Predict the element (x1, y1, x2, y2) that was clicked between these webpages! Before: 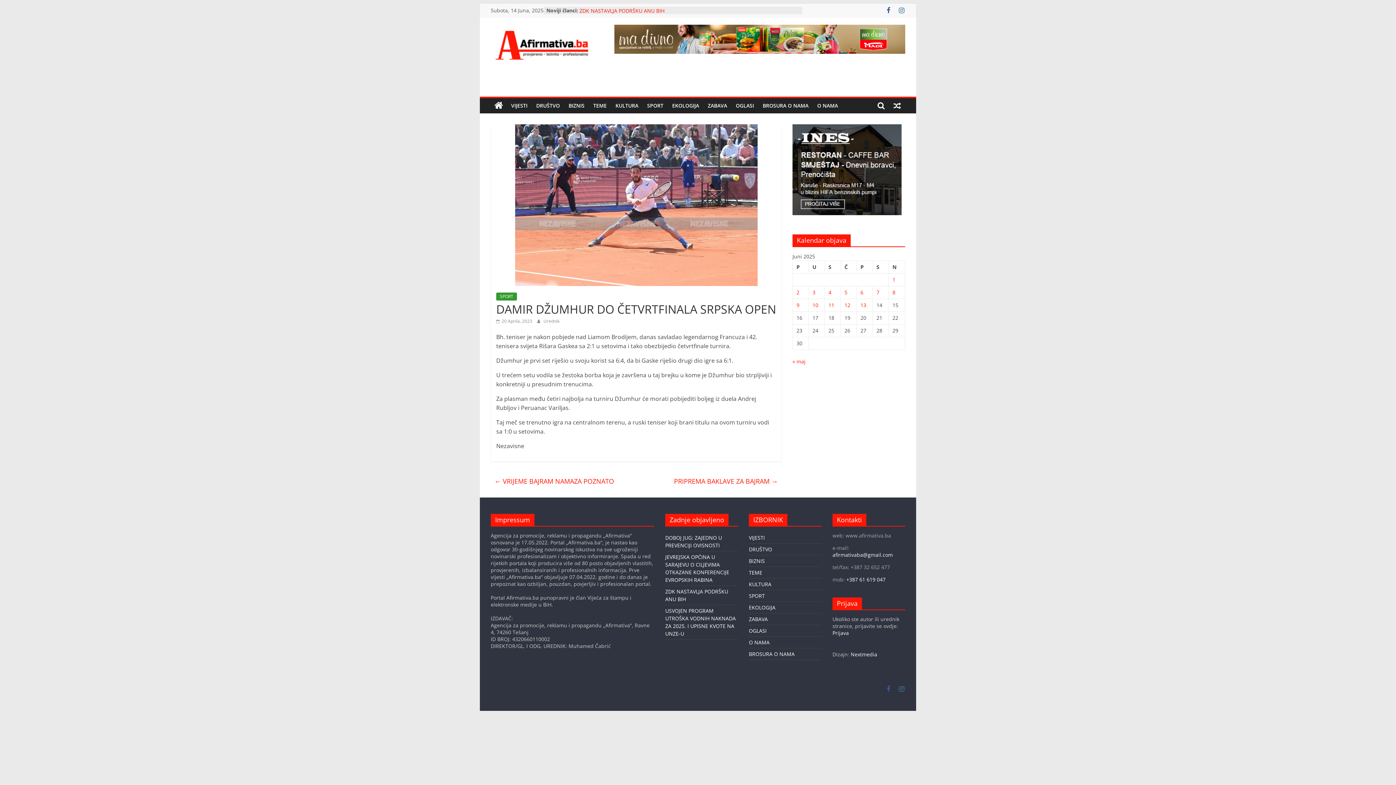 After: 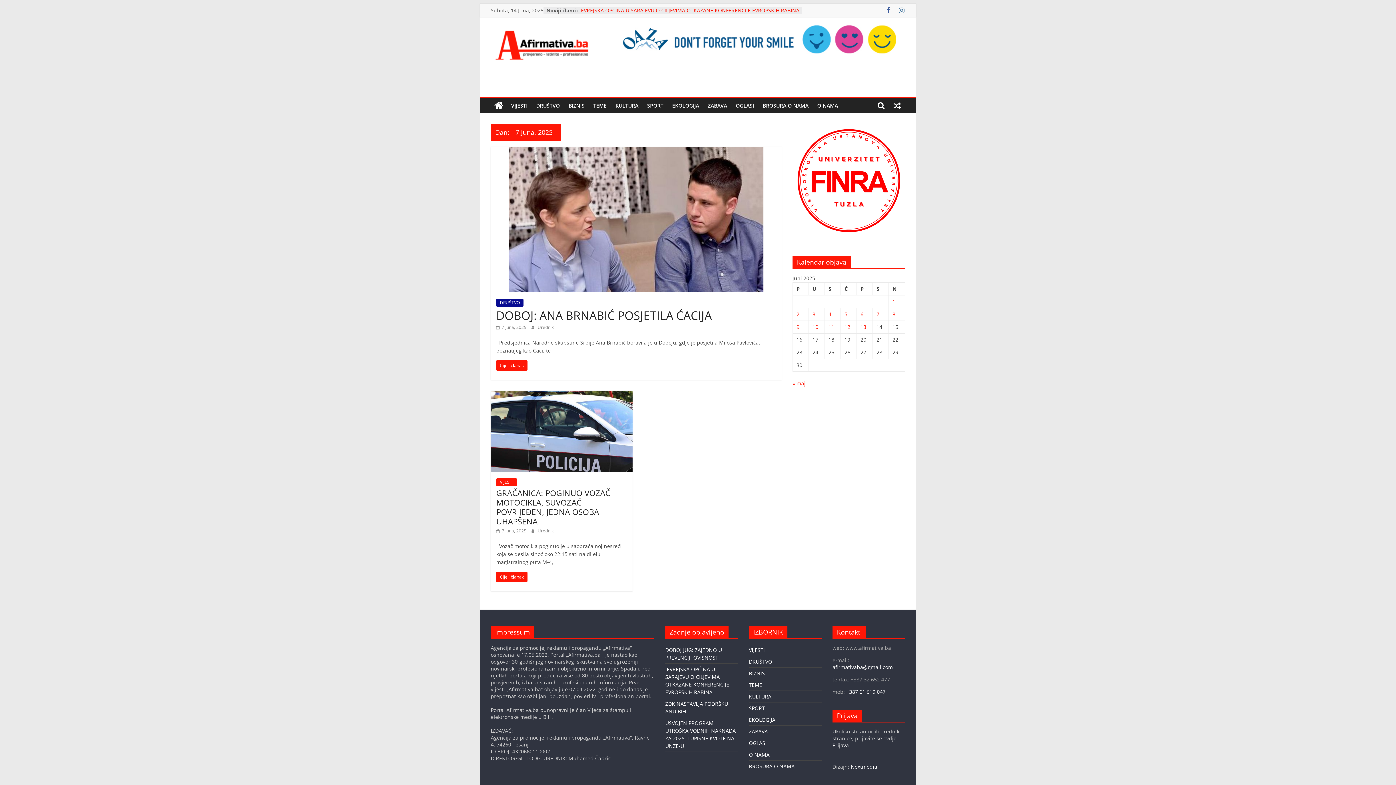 Action: bbox: (876, 191, 879, 198) label: Članak objavljen 7. June 2025.